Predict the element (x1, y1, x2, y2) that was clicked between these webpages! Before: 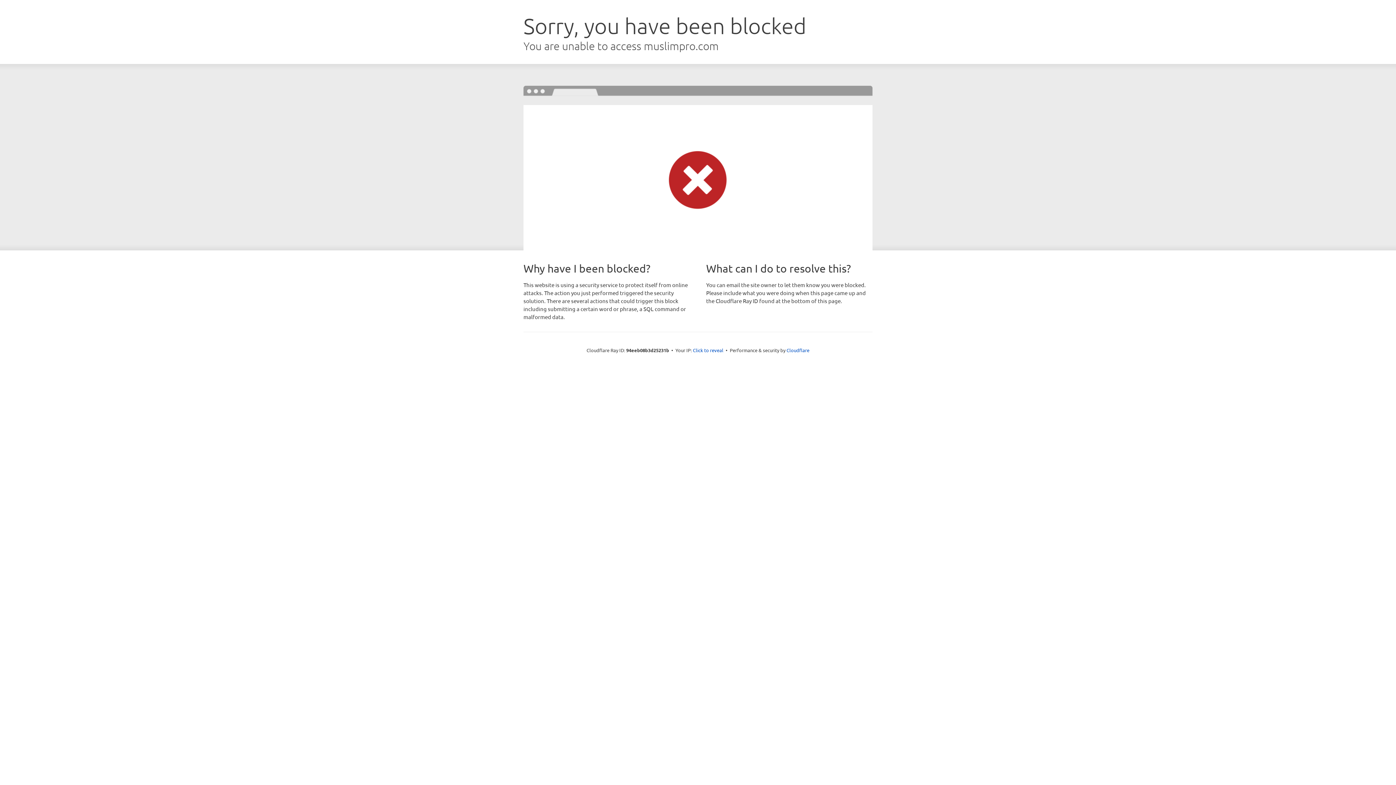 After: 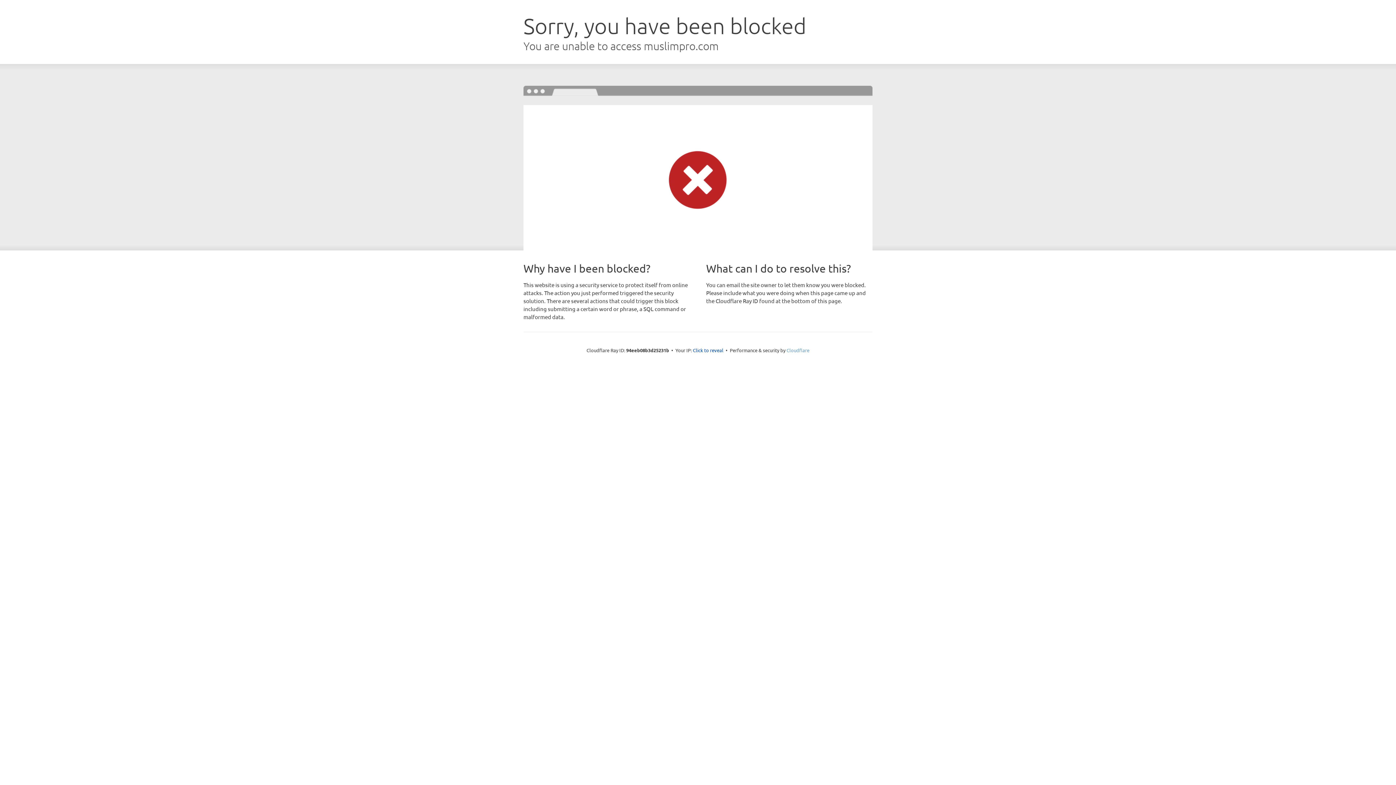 Action: label: Cloudflare bbox: (786, 347, 809, 353)